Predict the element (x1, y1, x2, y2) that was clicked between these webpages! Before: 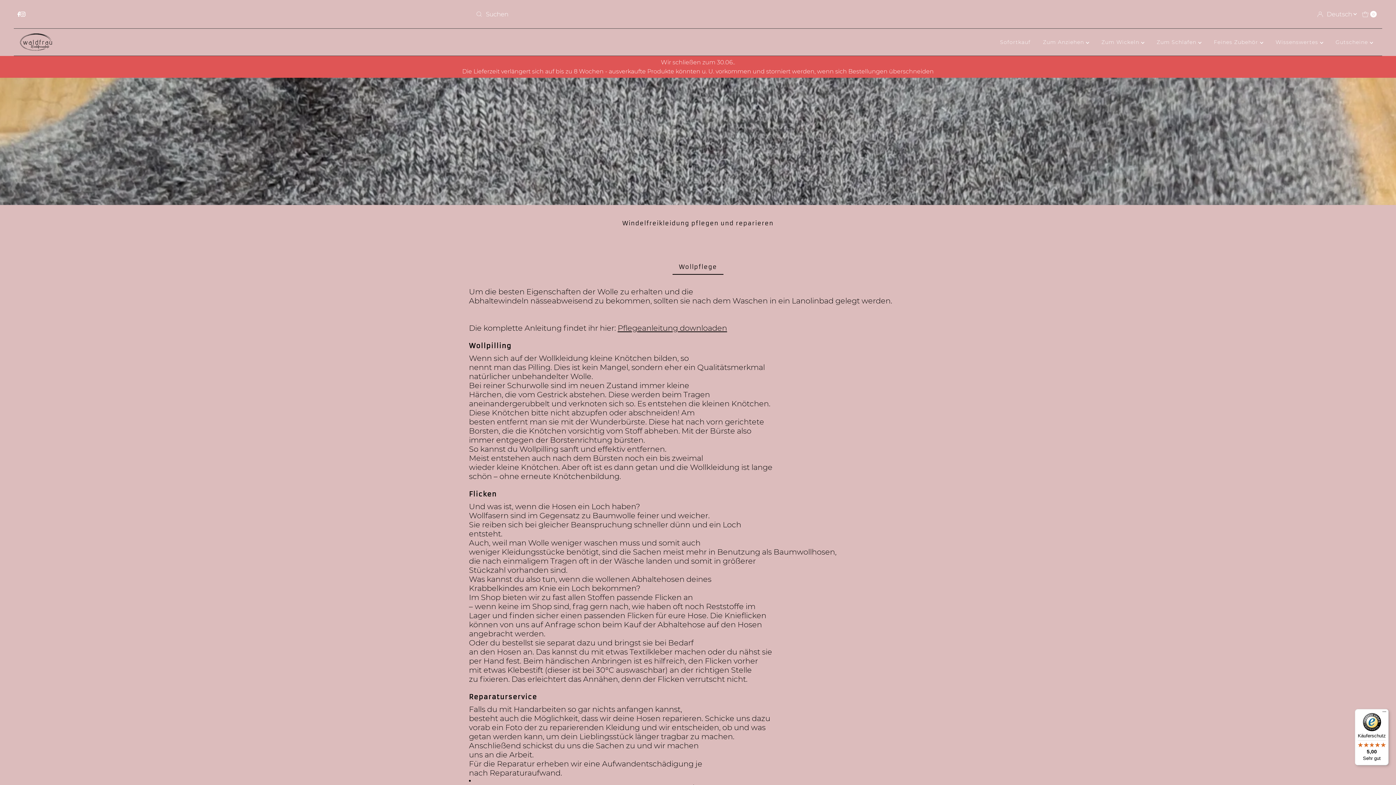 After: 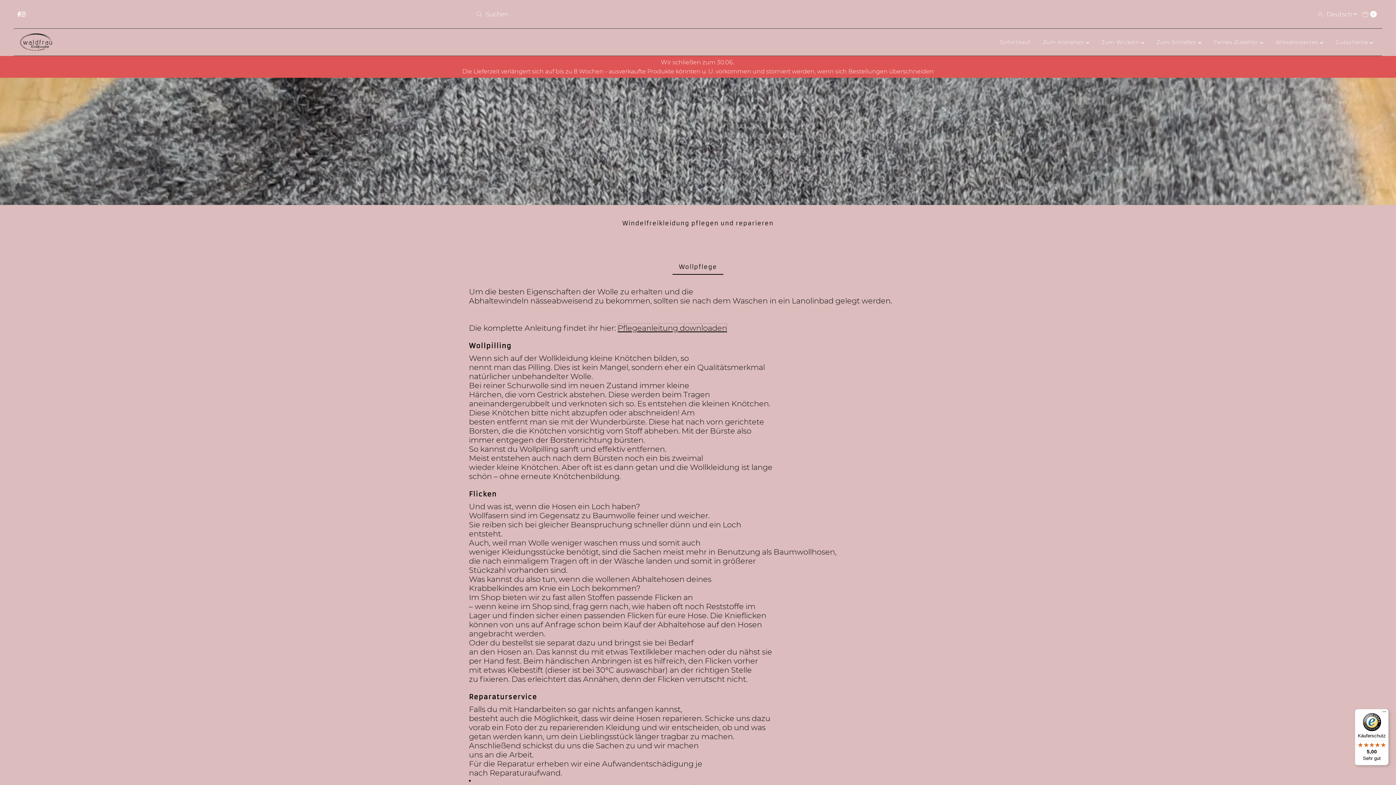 Action: label: Pflegeanleitung downloaden bbox: (617, 323, 727, 332)